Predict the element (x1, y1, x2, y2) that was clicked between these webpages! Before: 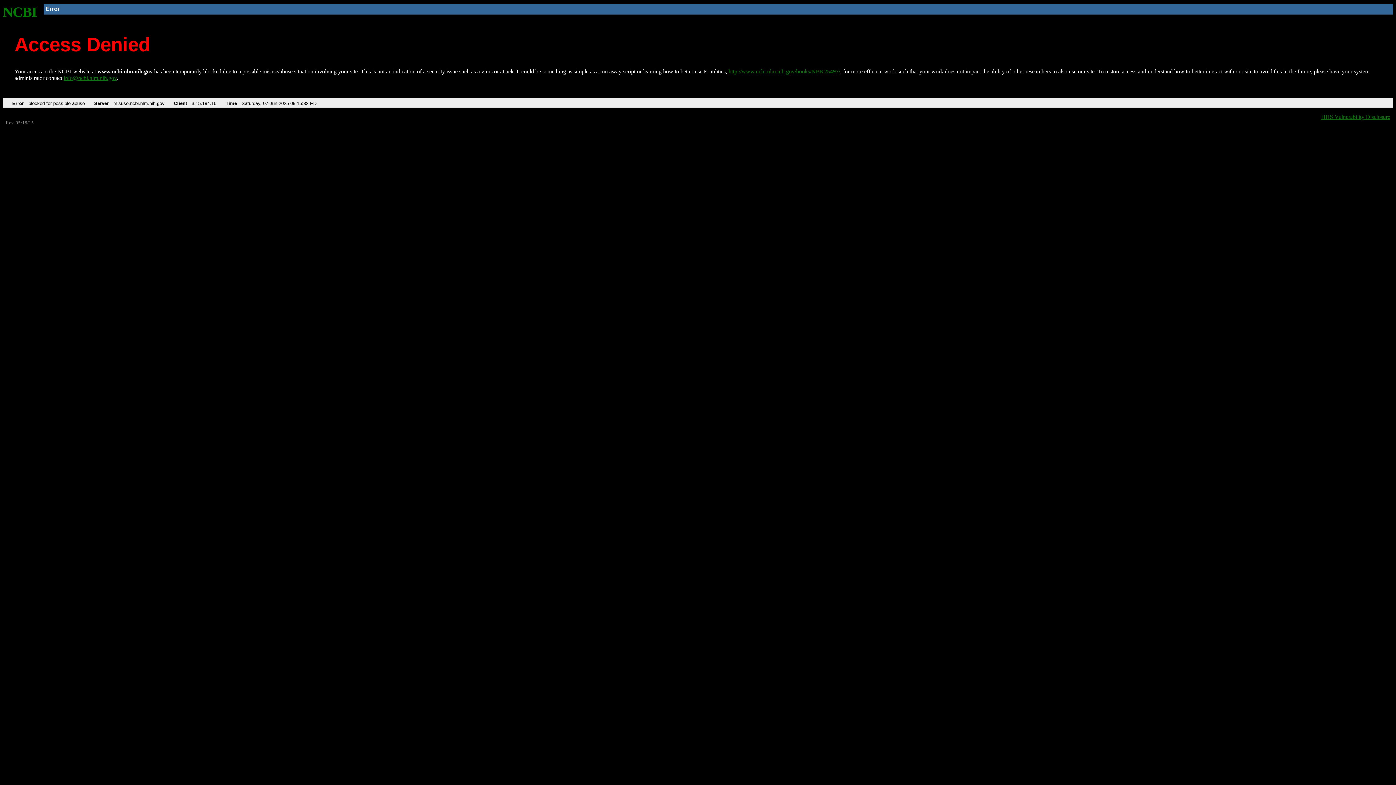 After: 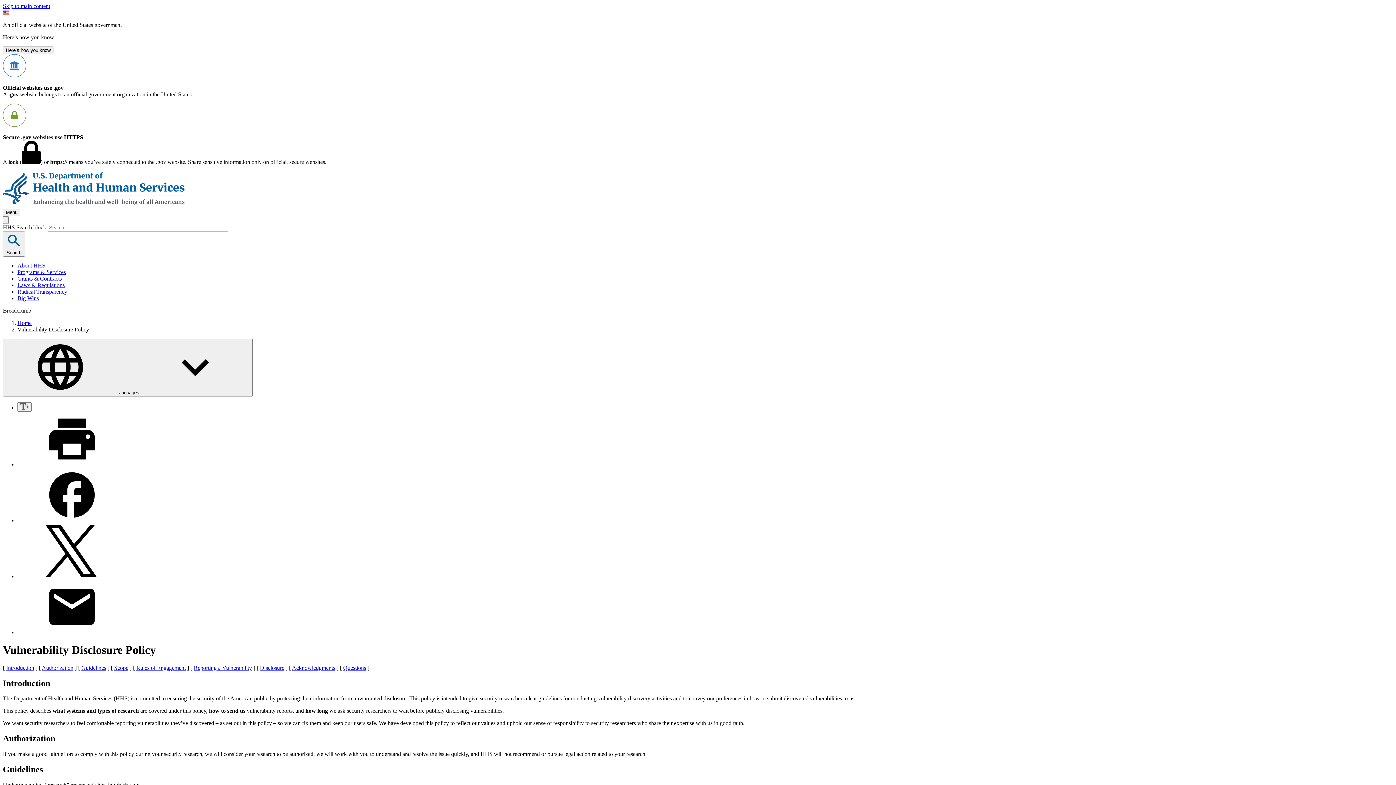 Action: label: HHS Vulnerability Disclosure bbox: (1321, 113, 1390, 119)